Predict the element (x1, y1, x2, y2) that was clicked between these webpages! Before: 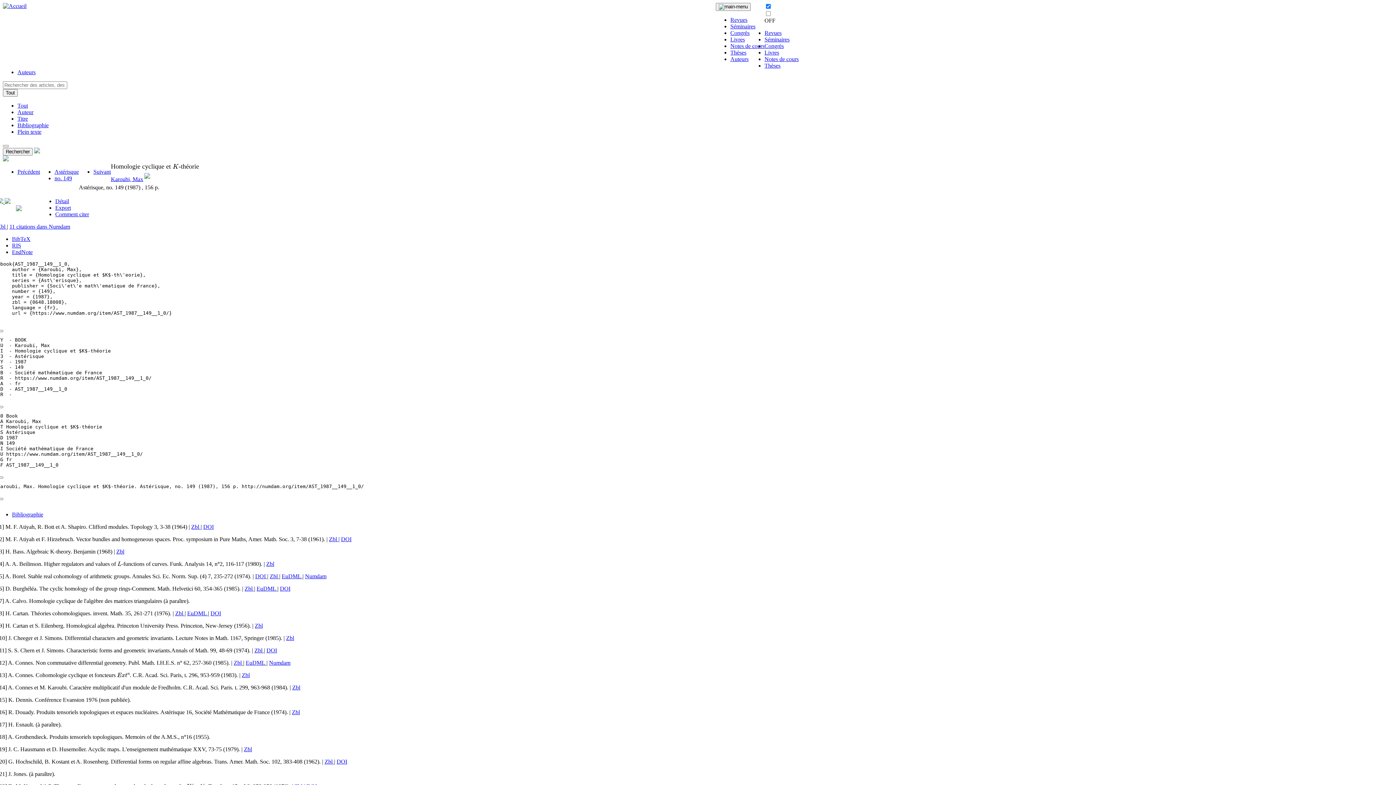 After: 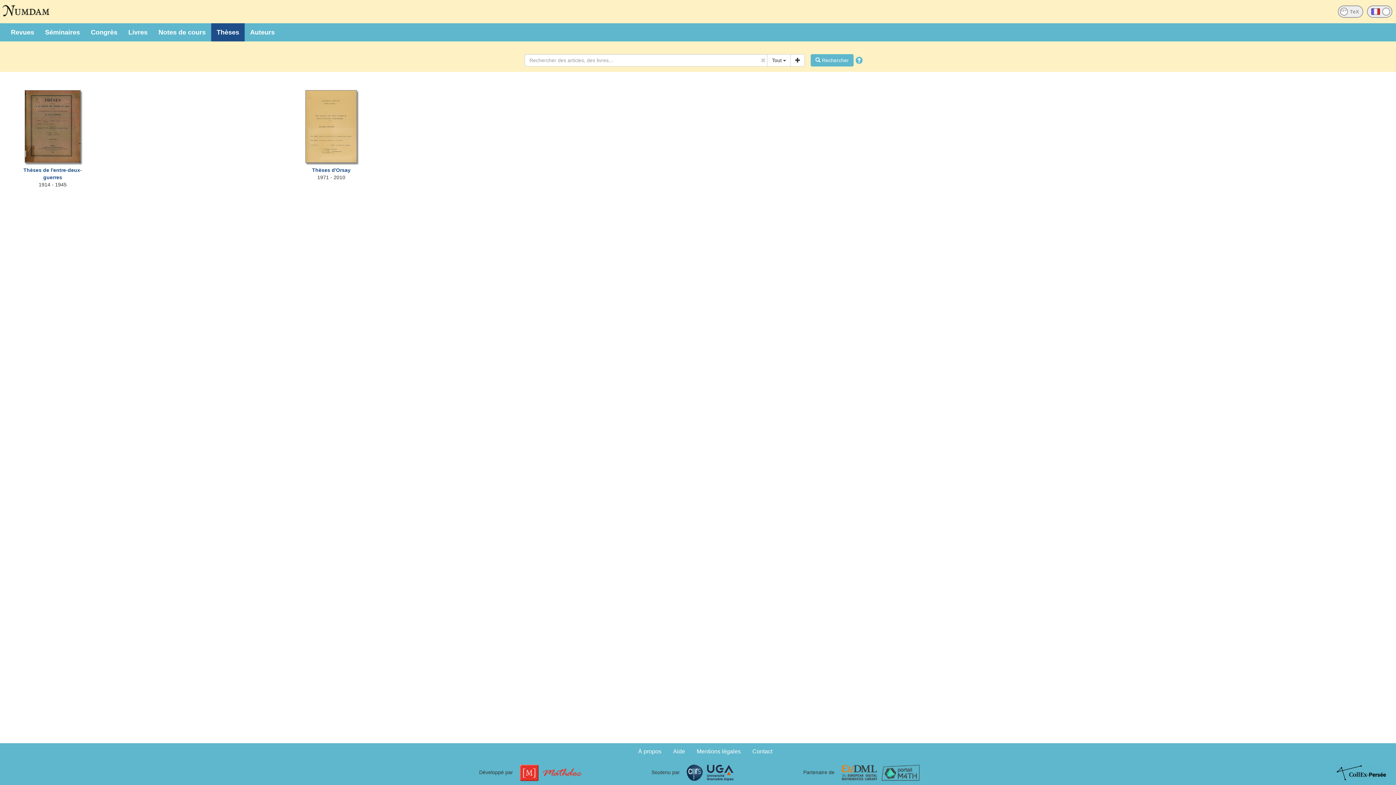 Action: label: Thèses bbox: (730, 49, 746, 55)